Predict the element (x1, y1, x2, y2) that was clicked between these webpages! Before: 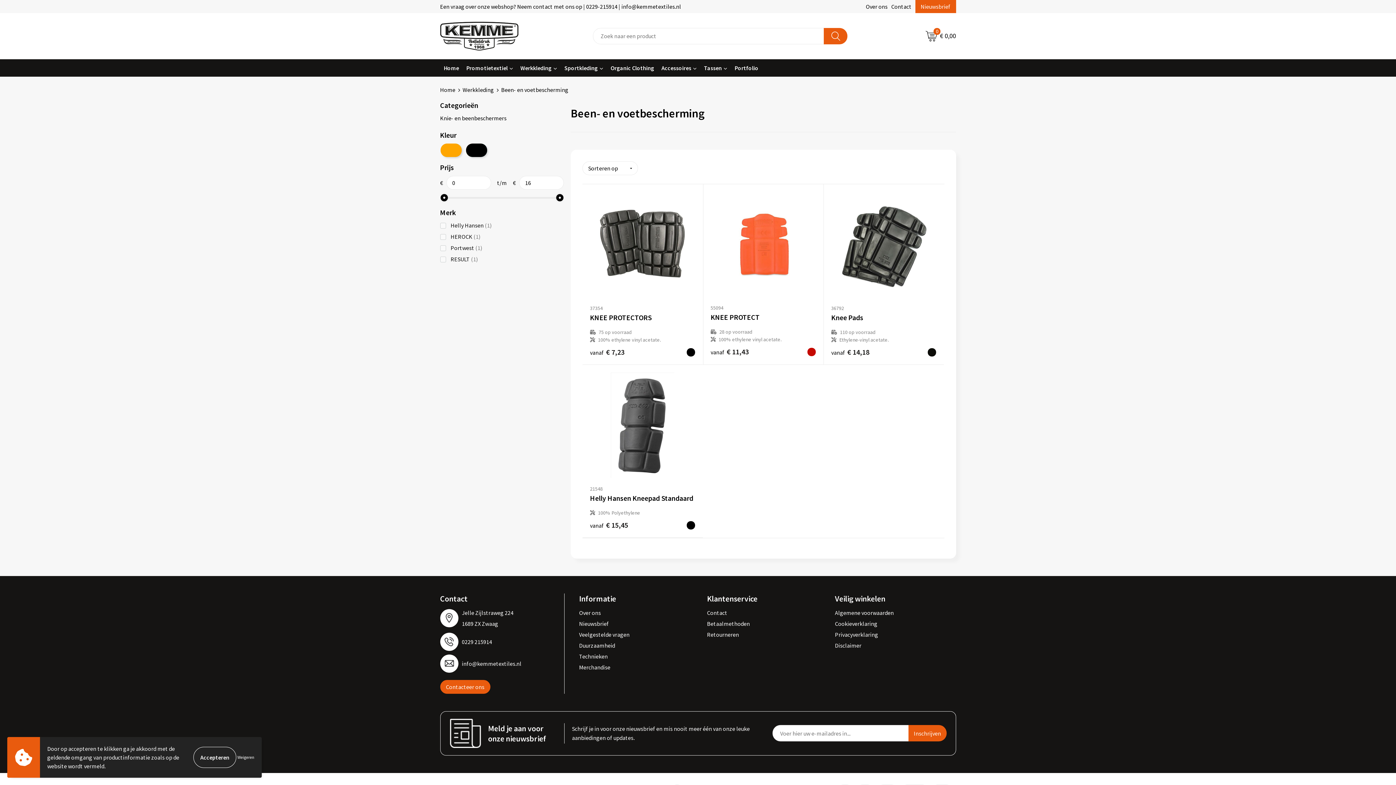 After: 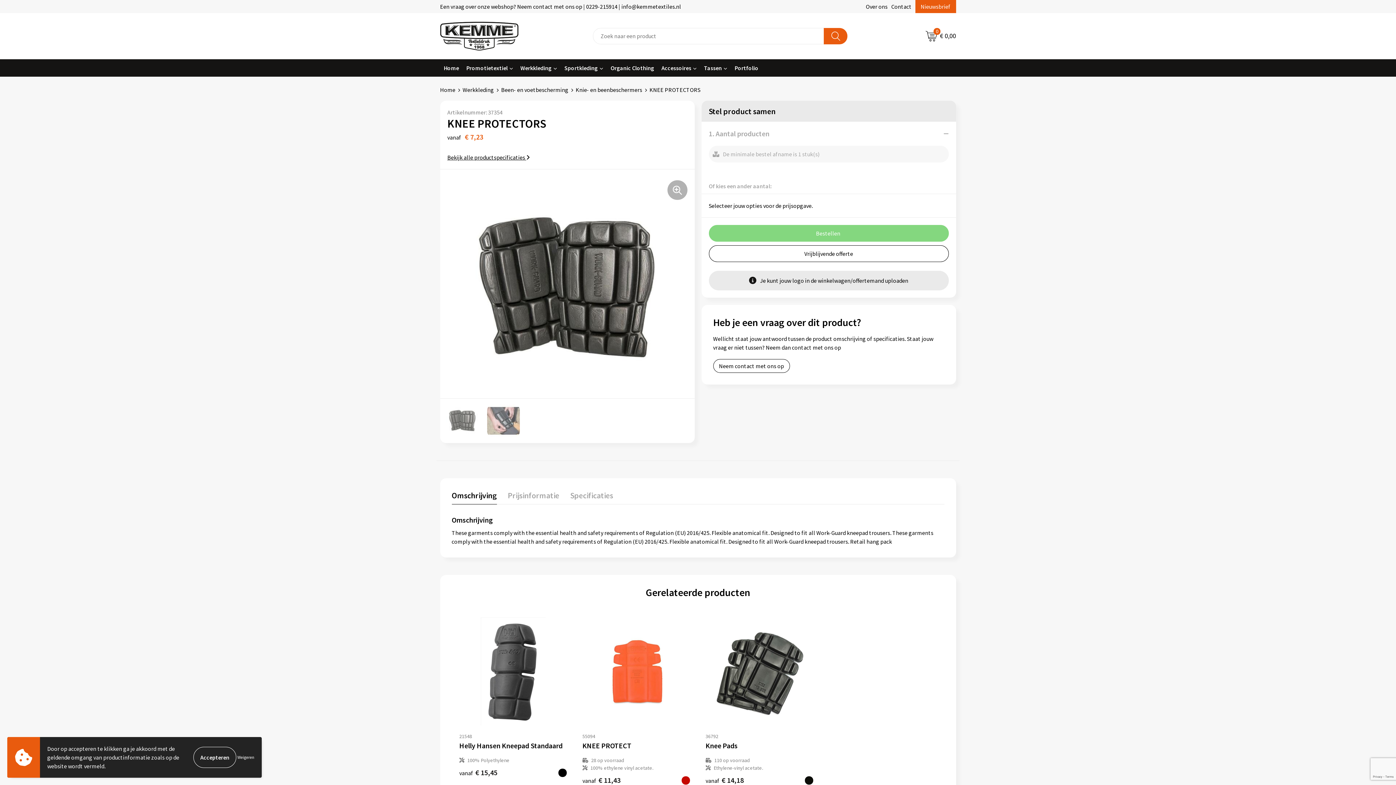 Action: bbox: (590, 191, 695, 297)